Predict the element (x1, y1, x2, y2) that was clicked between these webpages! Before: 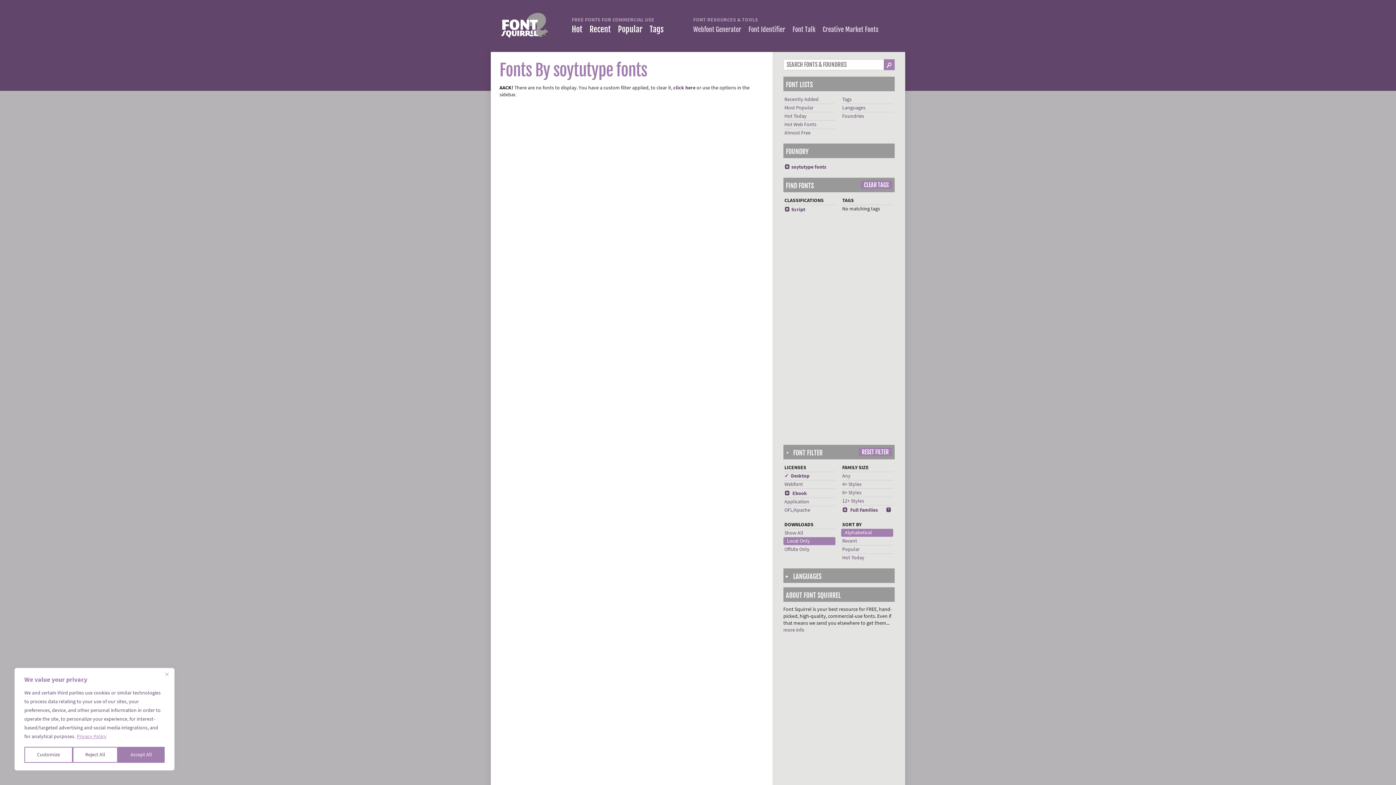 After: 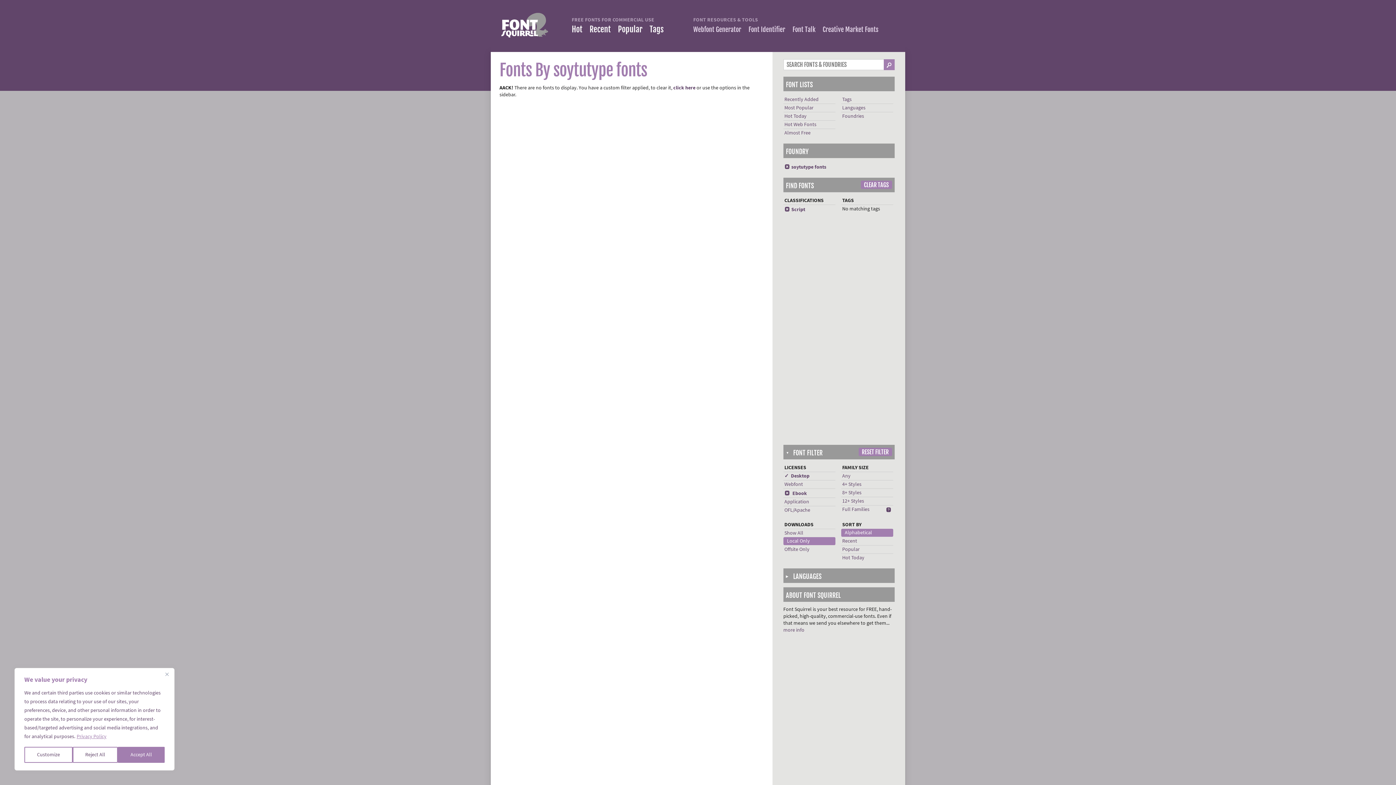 Action: bbox: (842, 506, 878, 514) label: x Full Families